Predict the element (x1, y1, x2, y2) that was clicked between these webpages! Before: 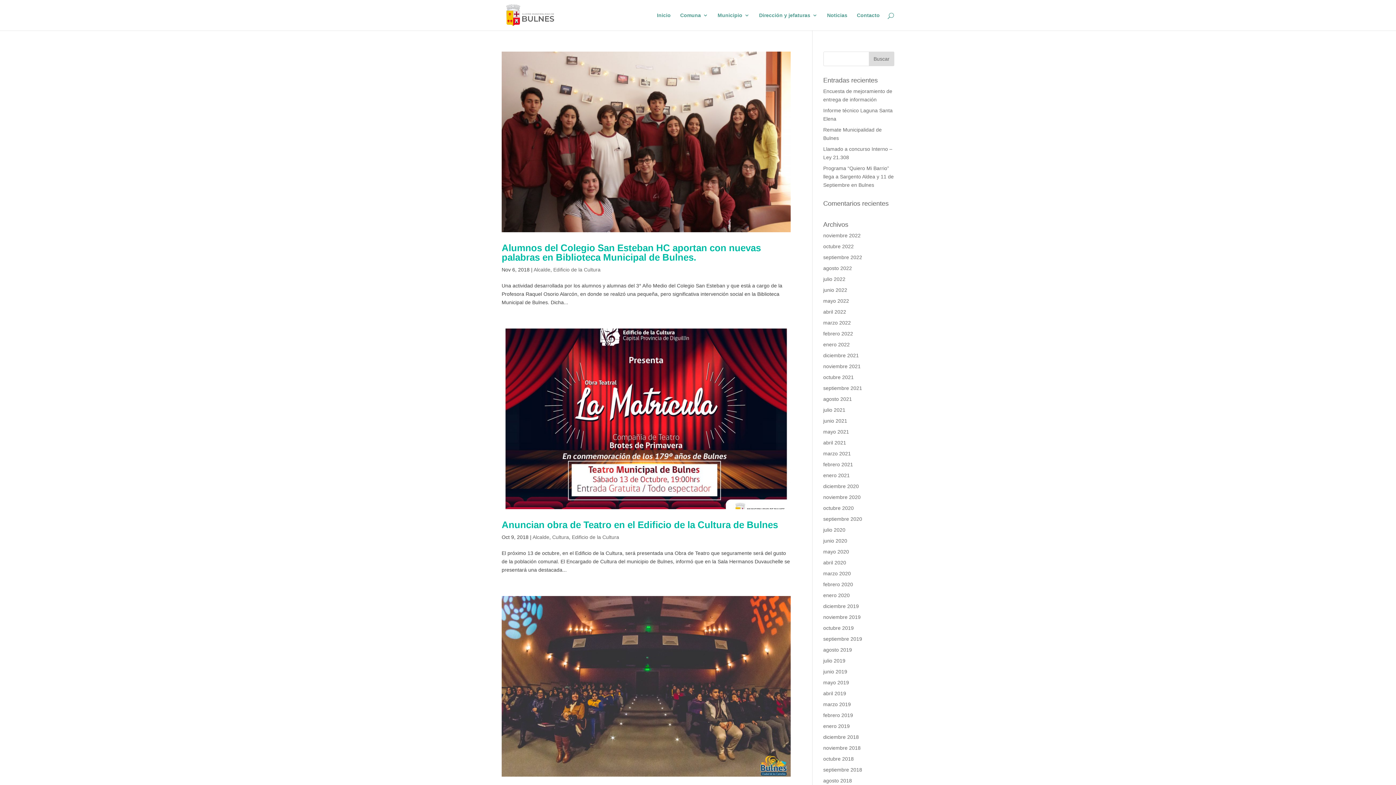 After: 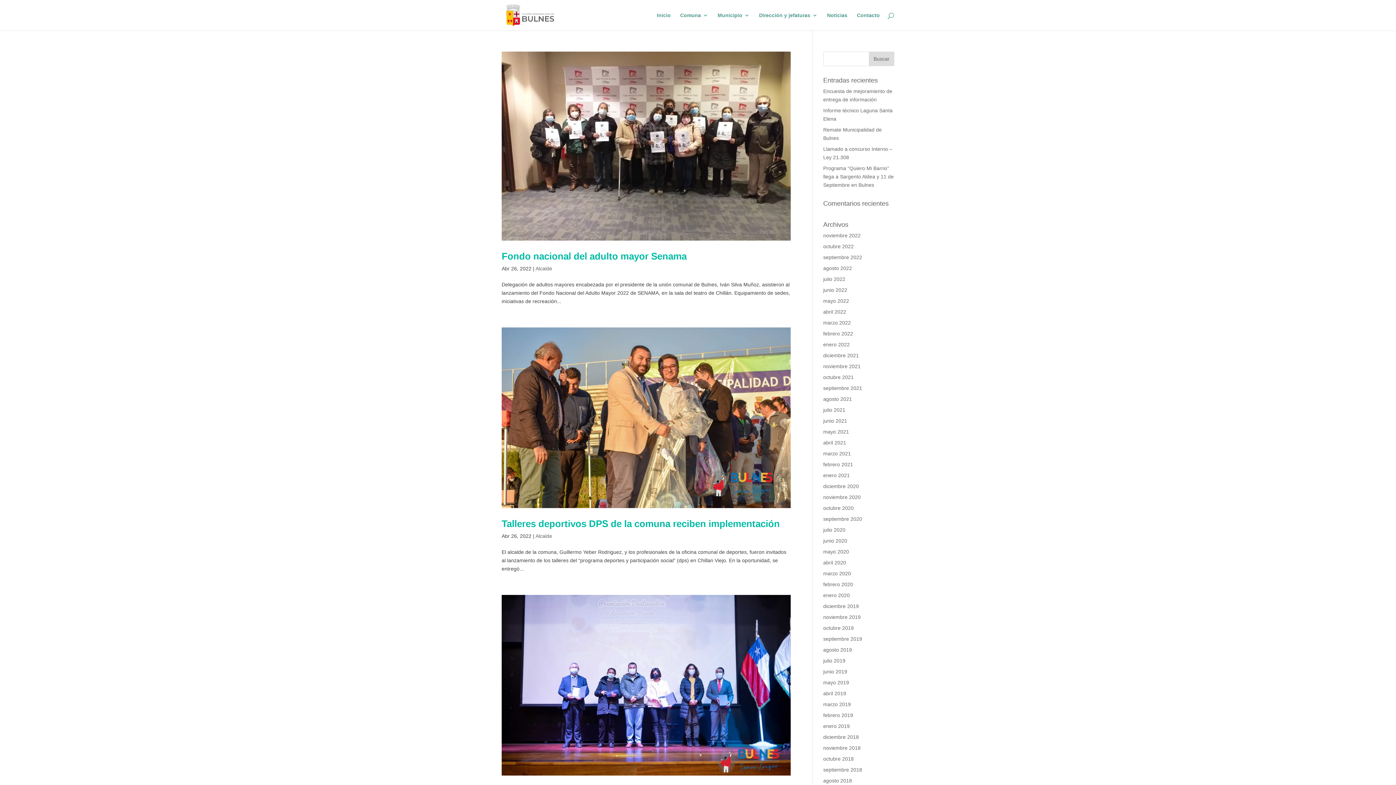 Action: bbox: (823, 309, 846, 314) label: abril 2022